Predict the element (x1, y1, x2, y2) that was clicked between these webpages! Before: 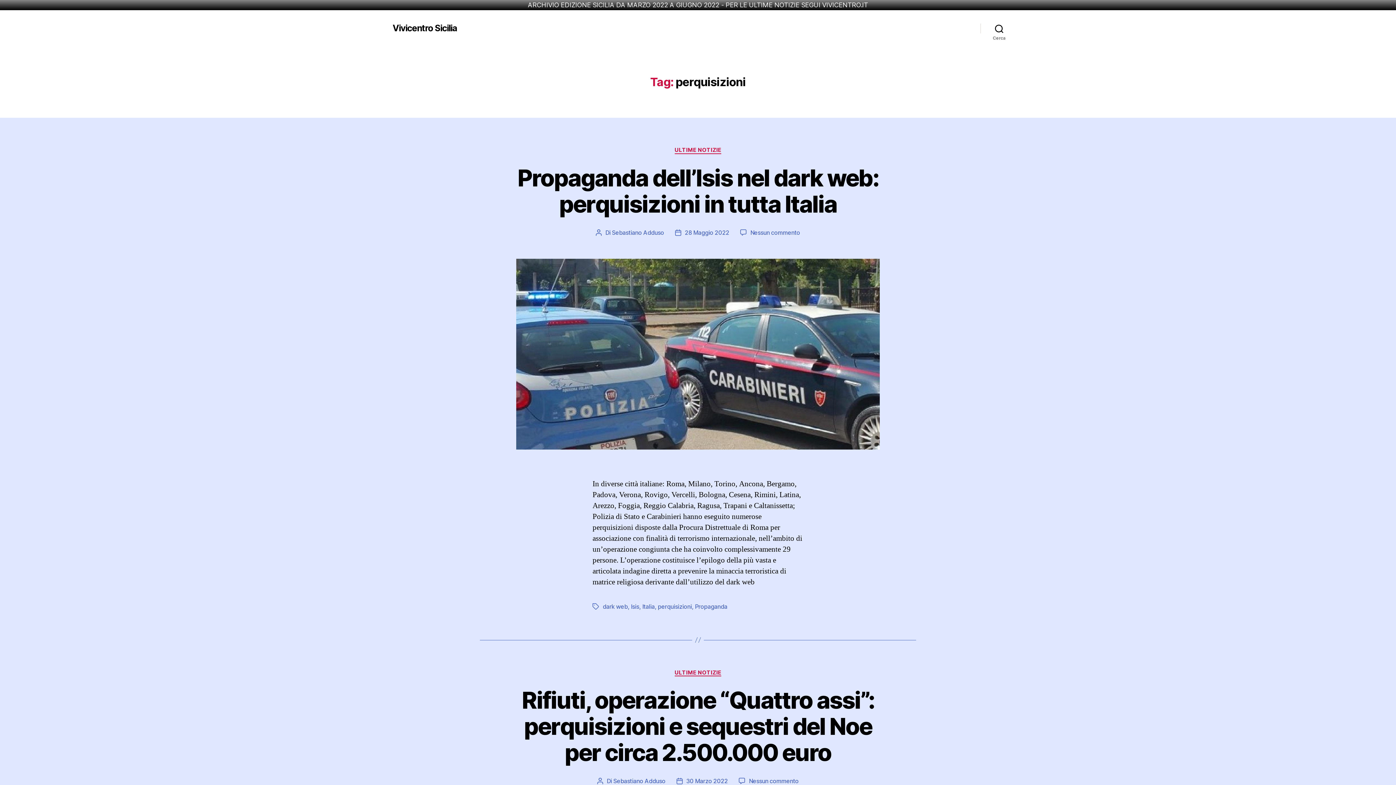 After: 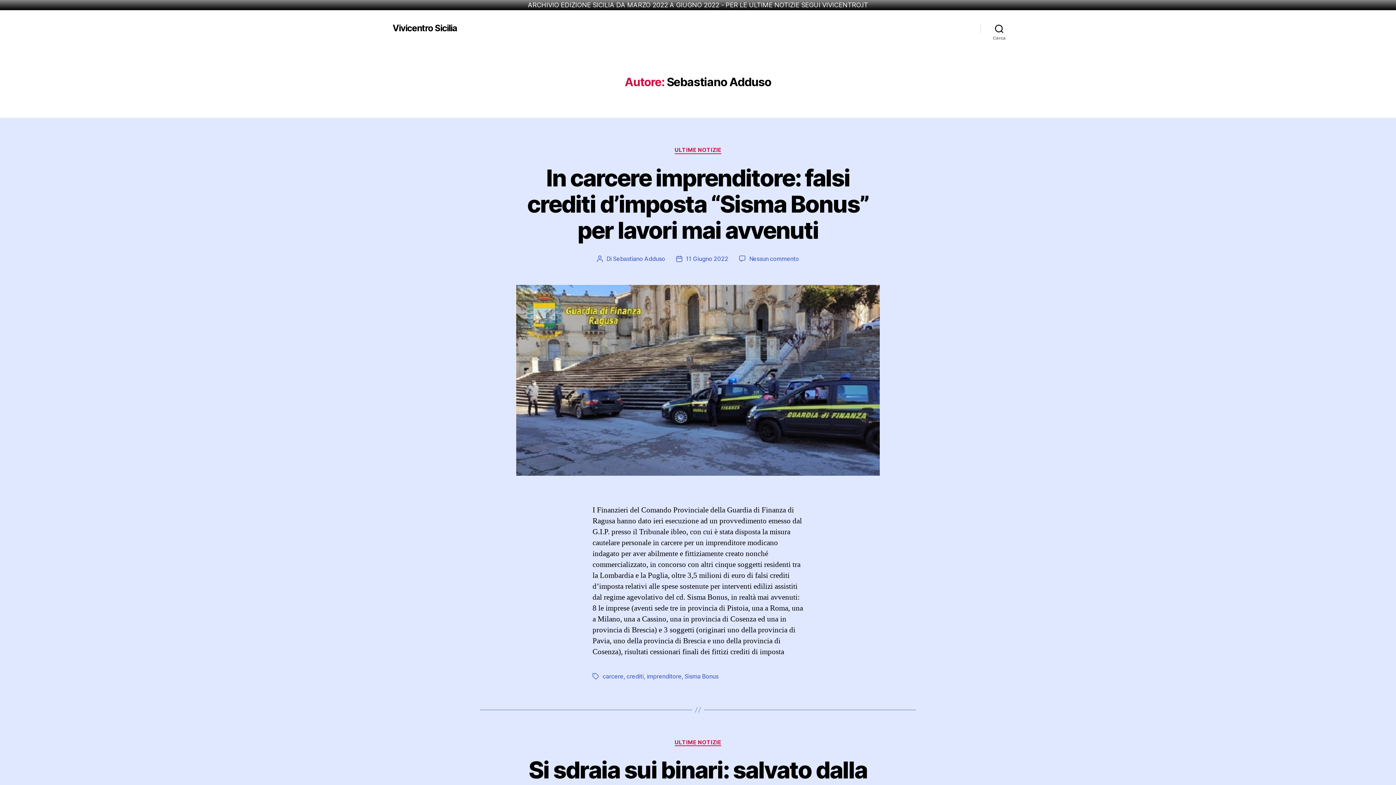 Action: bbox: (612, 228, 664, 236) label: Sebastiano Adduso